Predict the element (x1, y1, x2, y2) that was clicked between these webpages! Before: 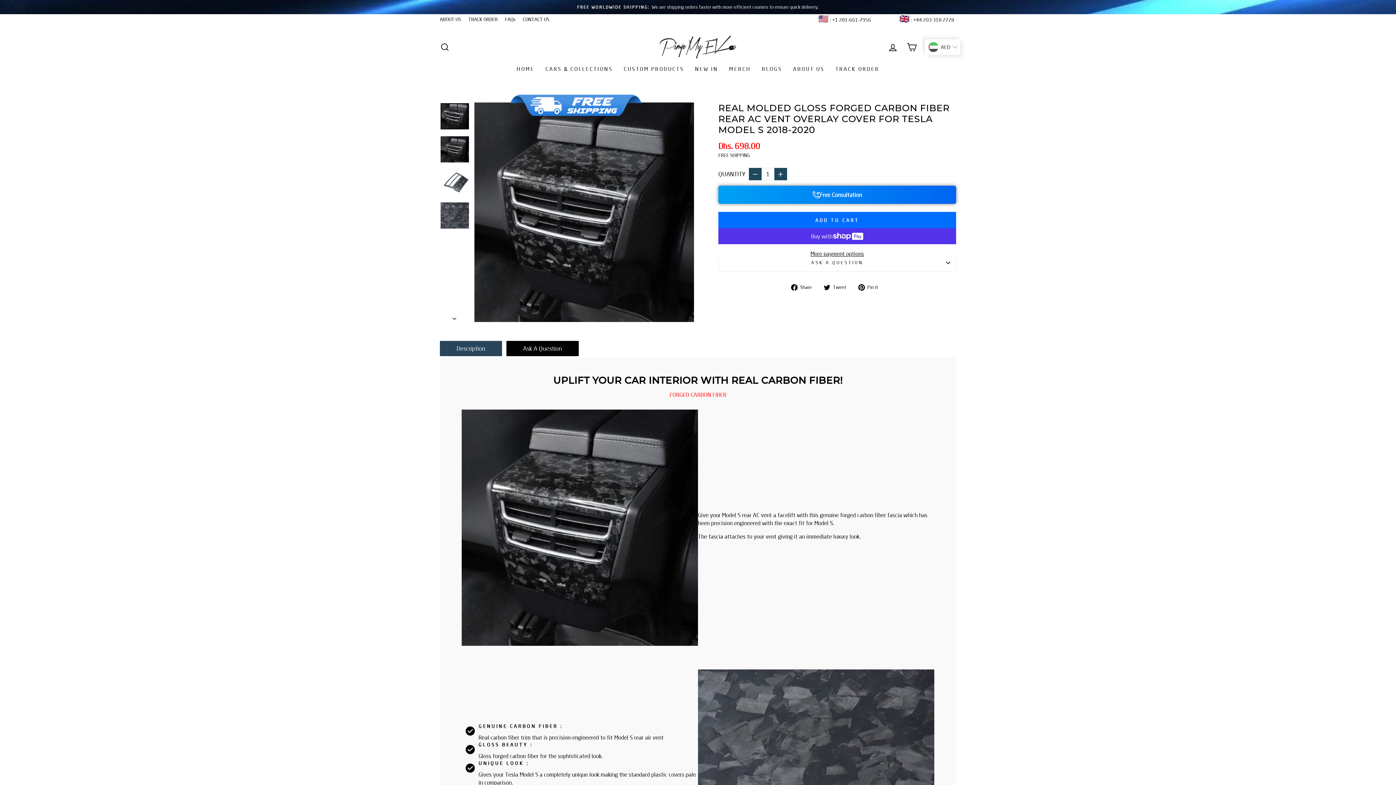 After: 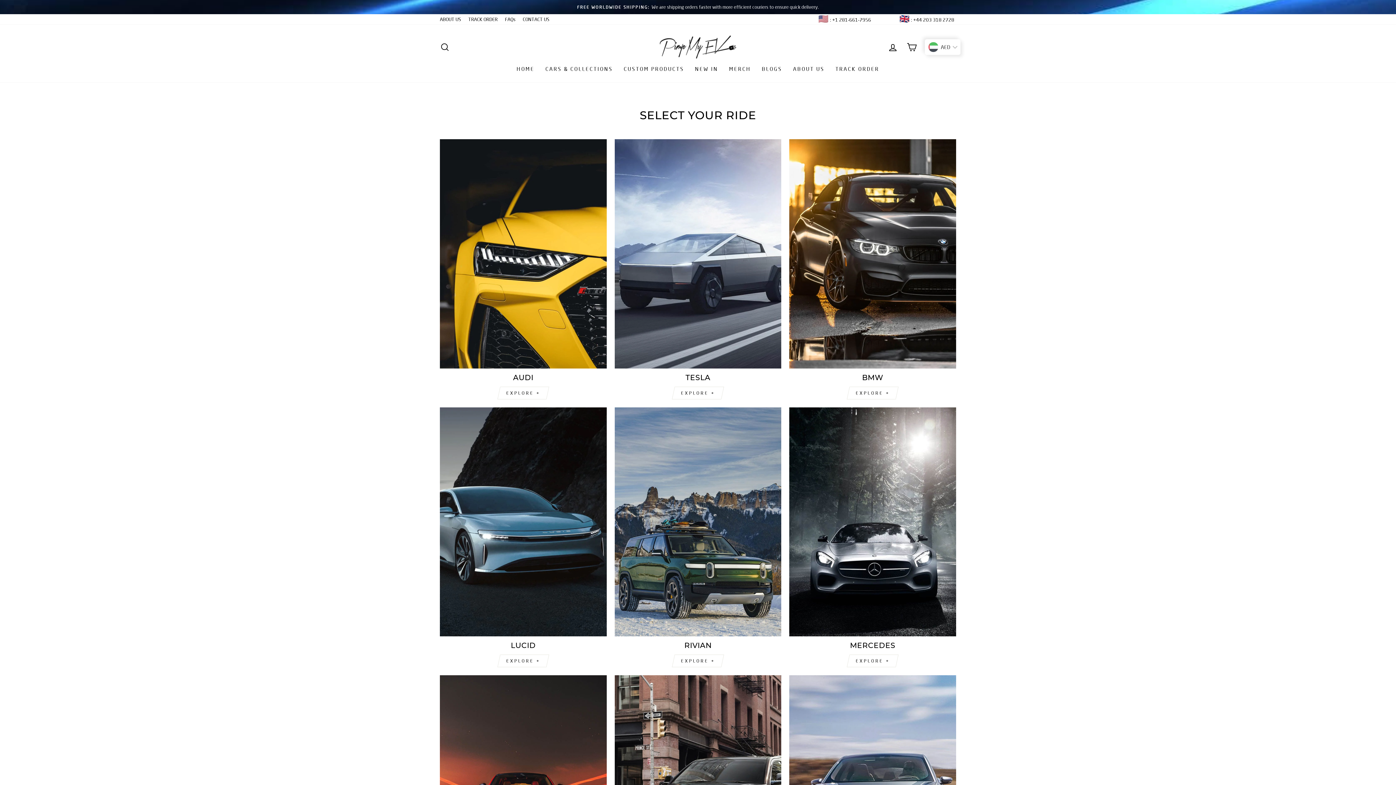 Action: label: CARS & COLLECTIONS bbox: (540, 62, 618, 75)